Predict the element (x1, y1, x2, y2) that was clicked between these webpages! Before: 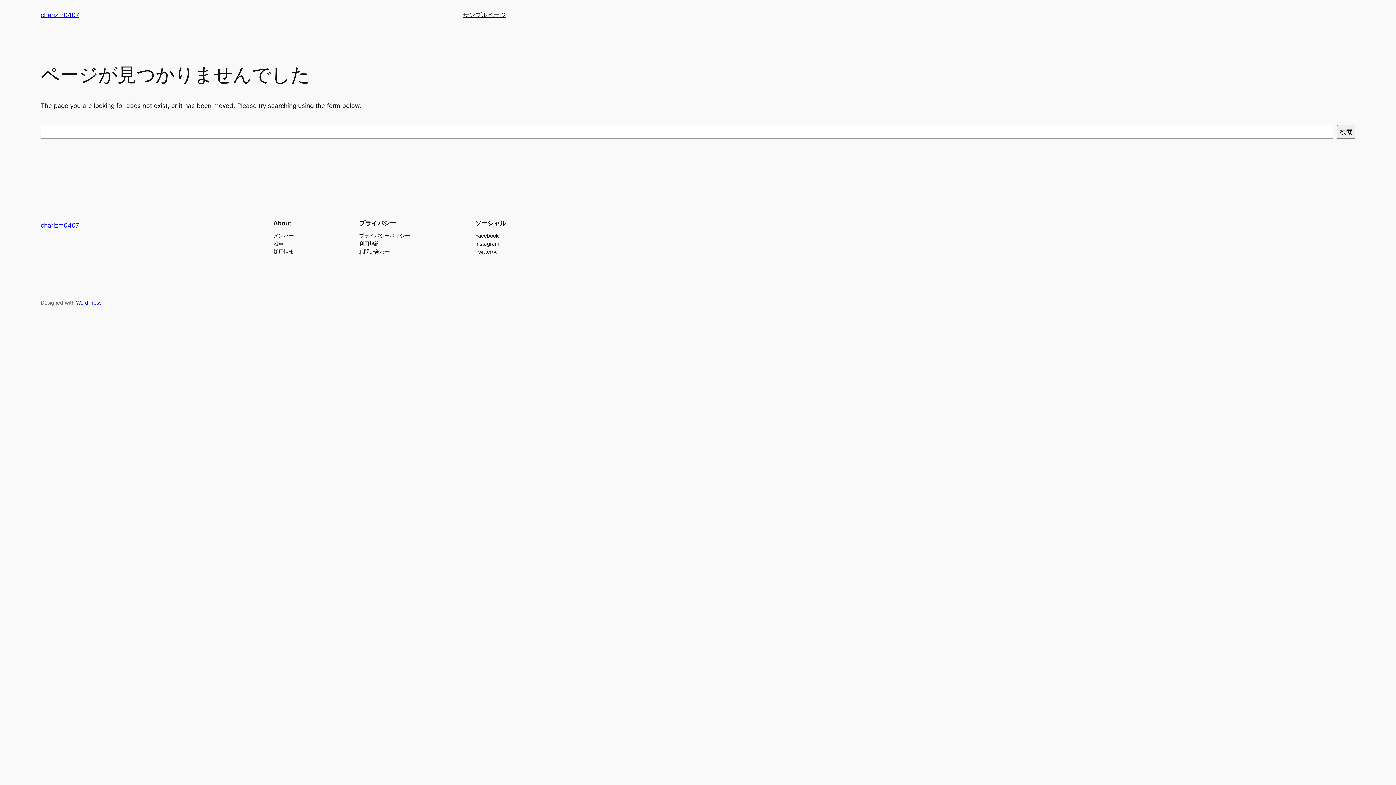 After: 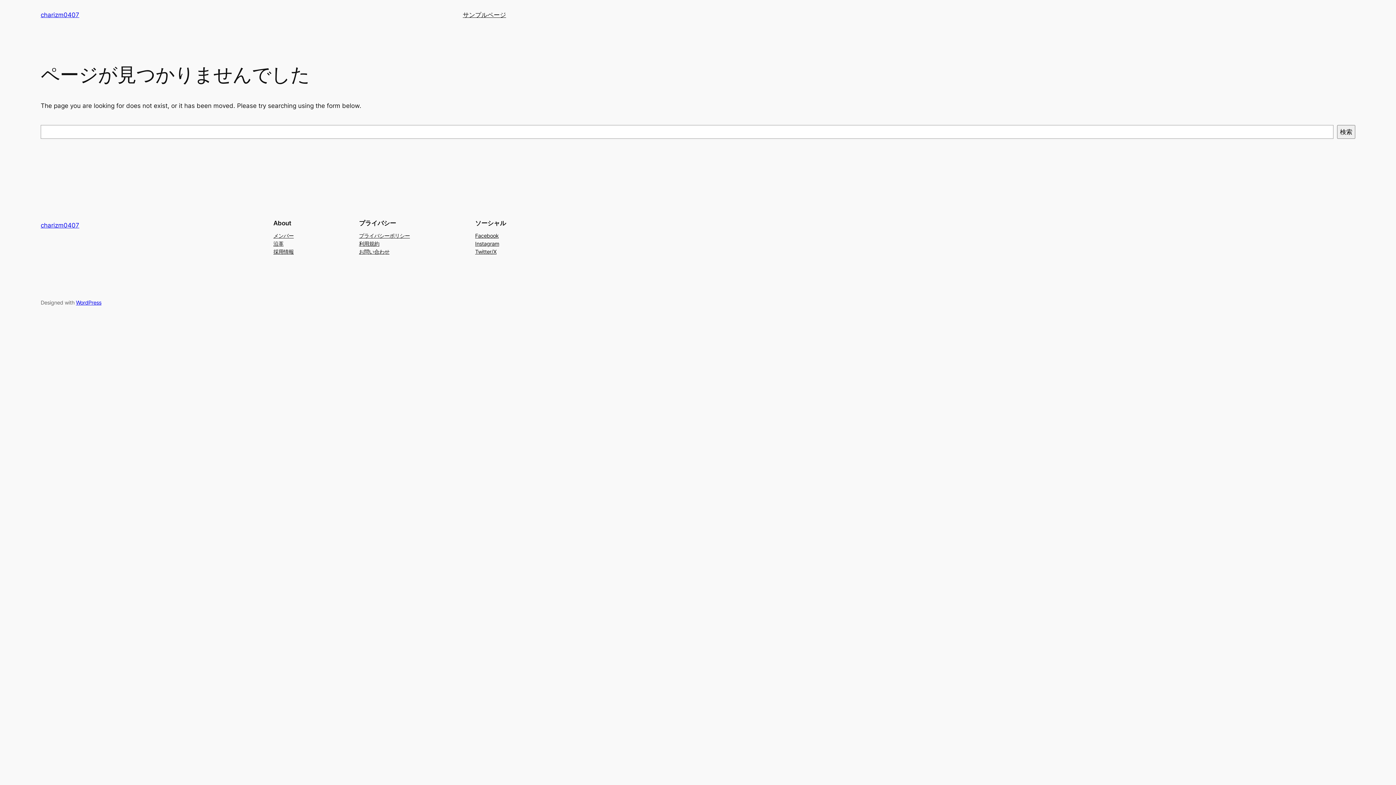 Action: bbox: (475, 247, 496, 255) label: Twitter/X